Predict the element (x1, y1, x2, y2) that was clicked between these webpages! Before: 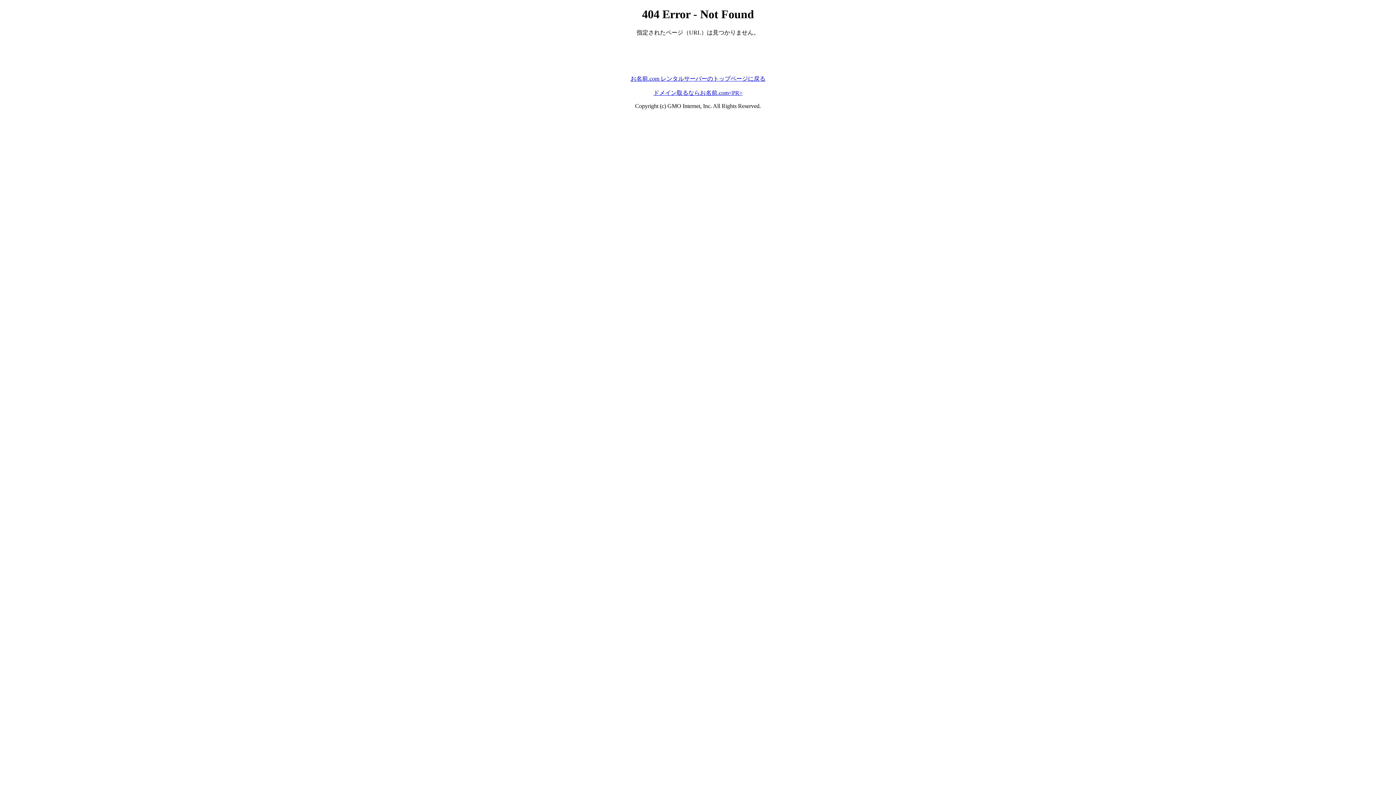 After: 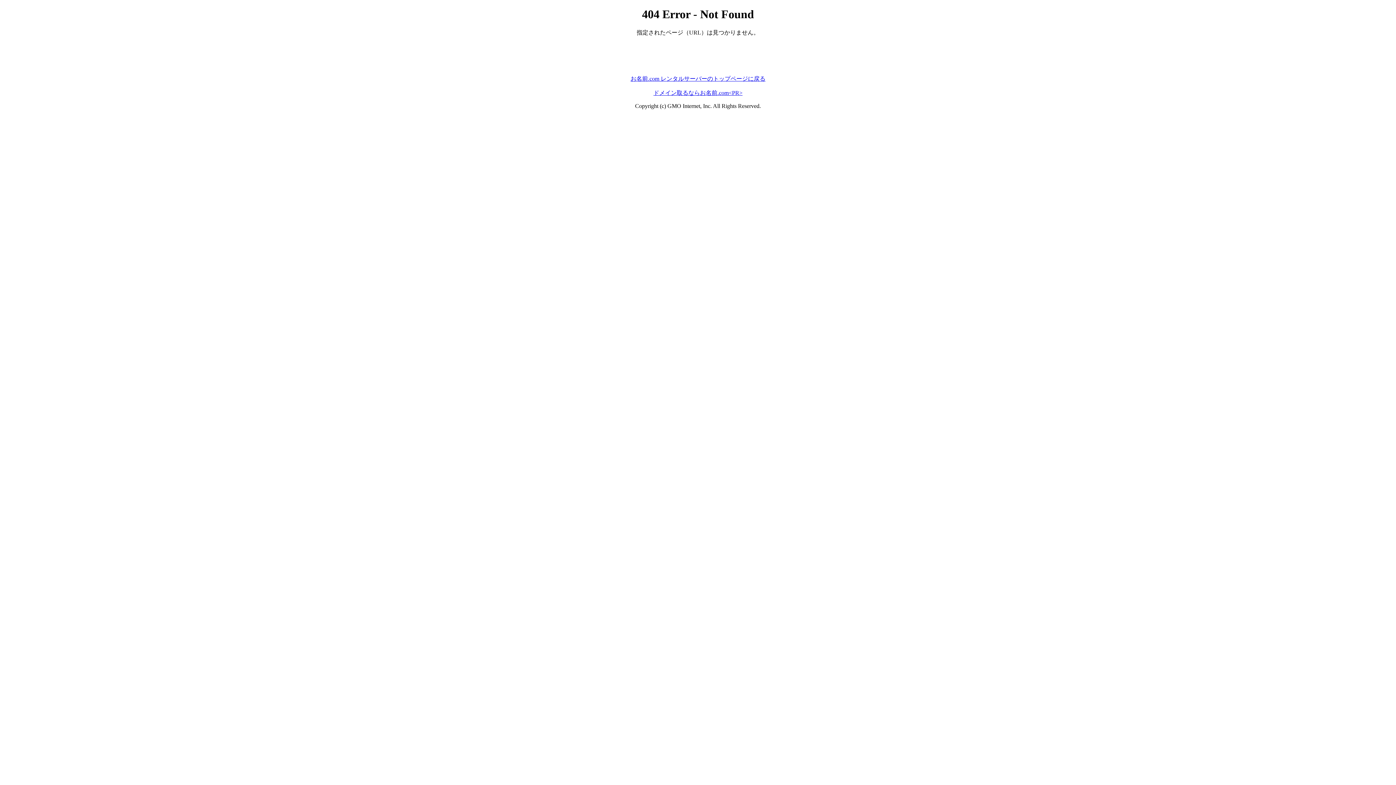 Action: label: ドメイン取るならお名前.com<PR> bbox: (653, 89, 742, 95)